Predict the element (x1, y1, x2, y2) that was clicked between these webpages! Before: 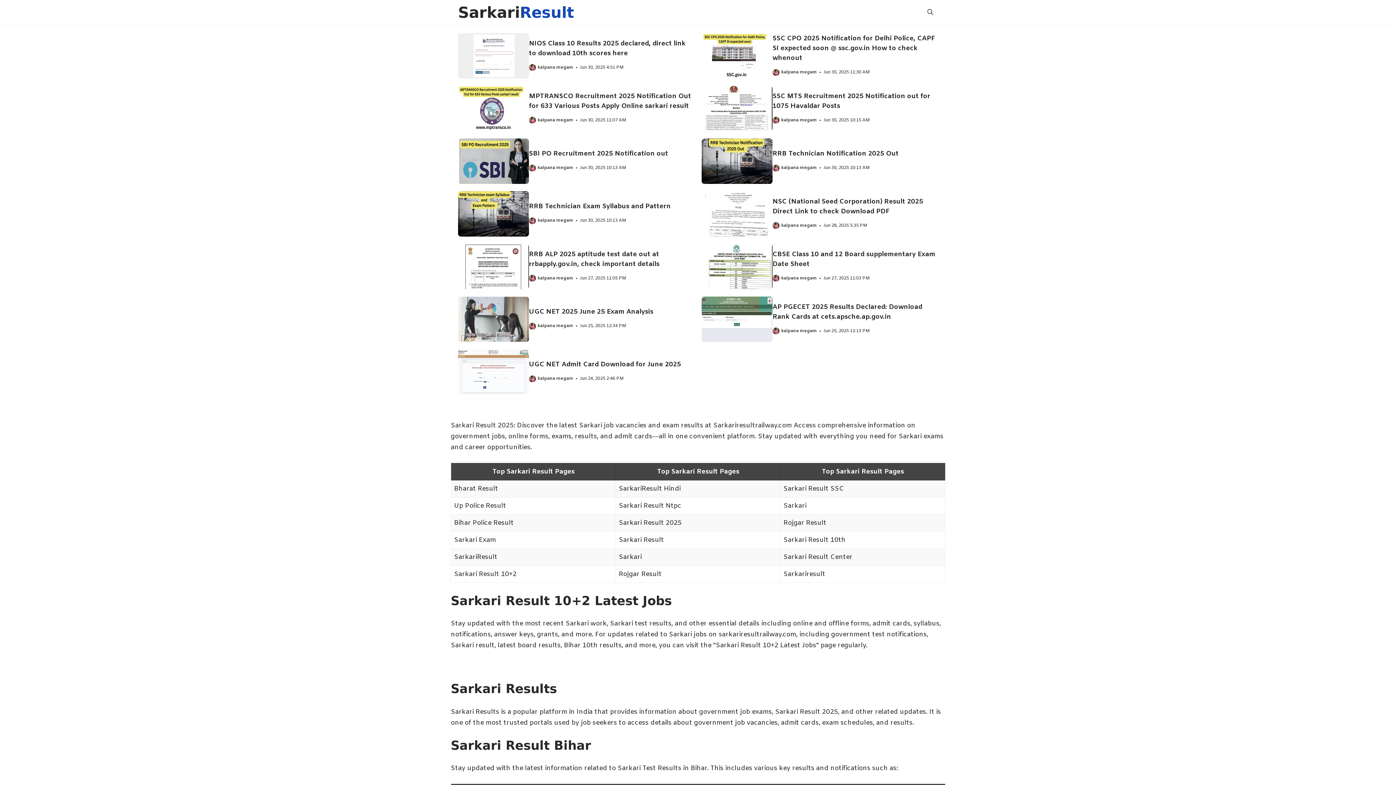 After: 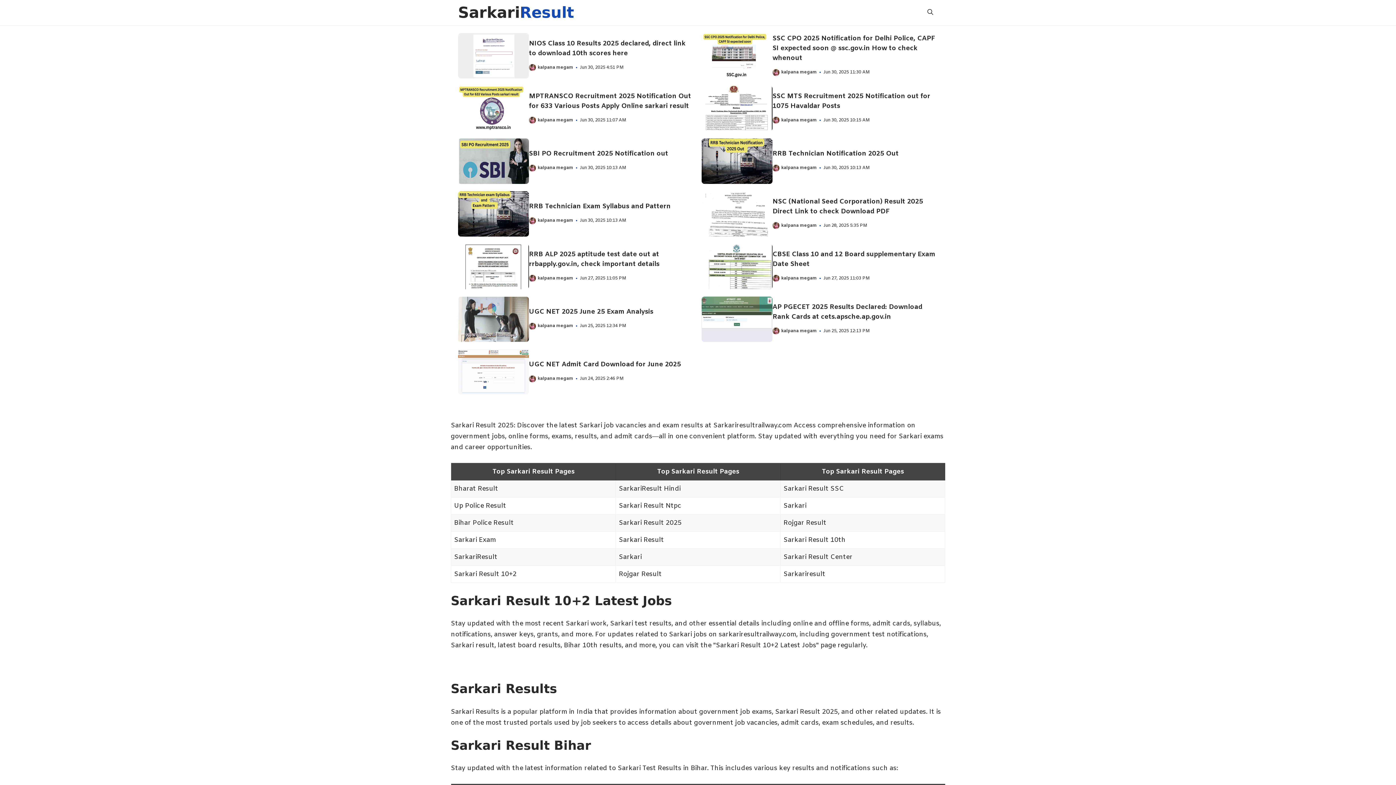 Action: bbox: (458, 314, 529, 323)